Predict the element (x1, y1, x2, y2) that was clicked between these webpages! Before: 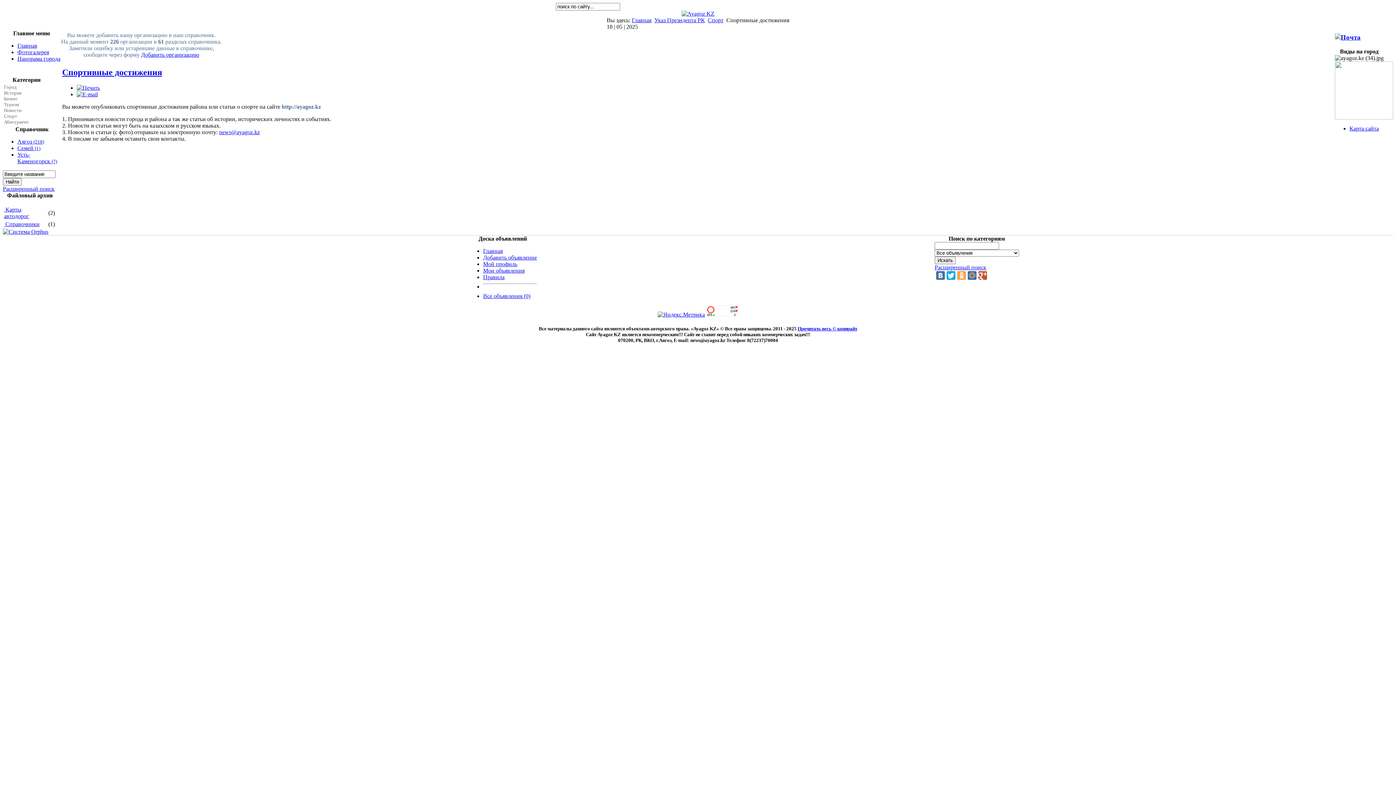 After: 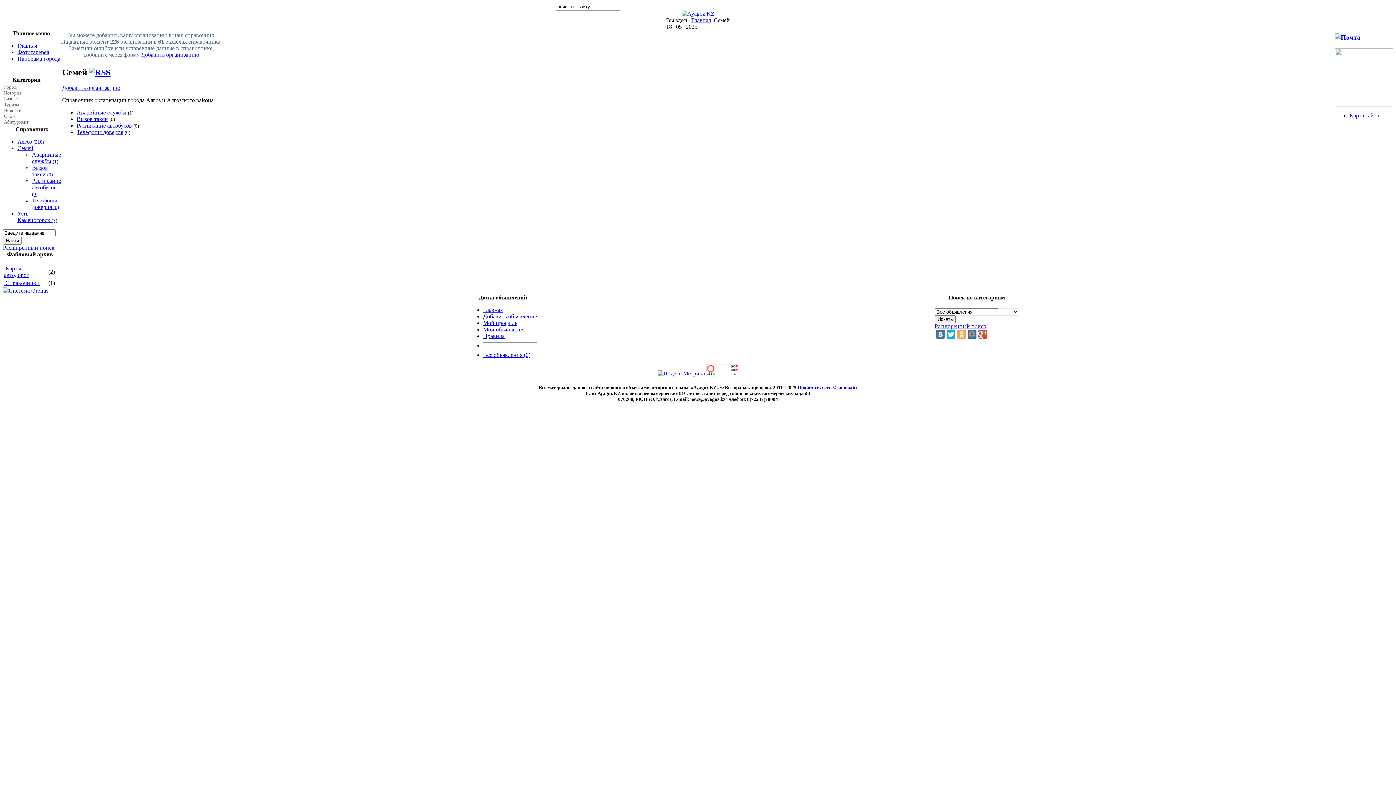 Action: bbox: (17, 145, 40, 151) label: Семей (1)